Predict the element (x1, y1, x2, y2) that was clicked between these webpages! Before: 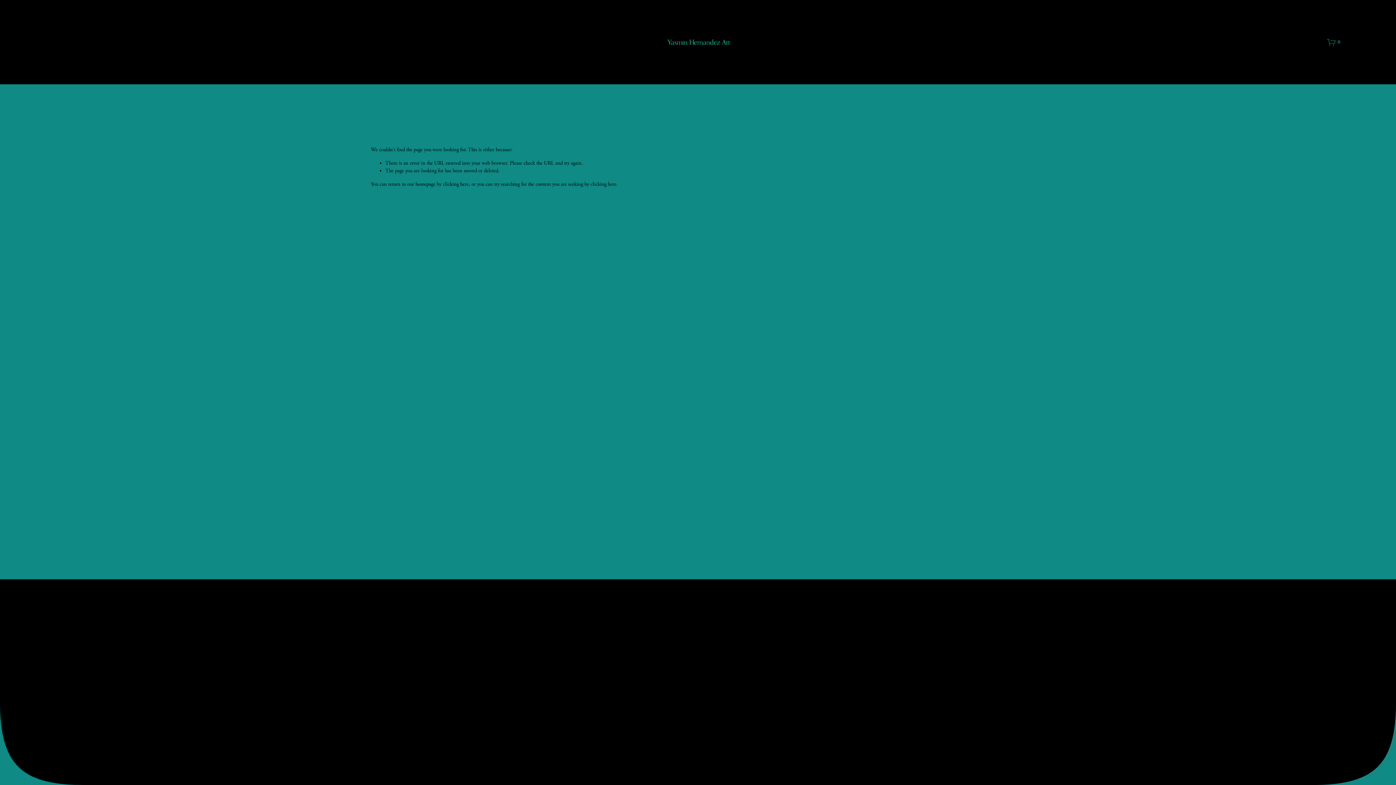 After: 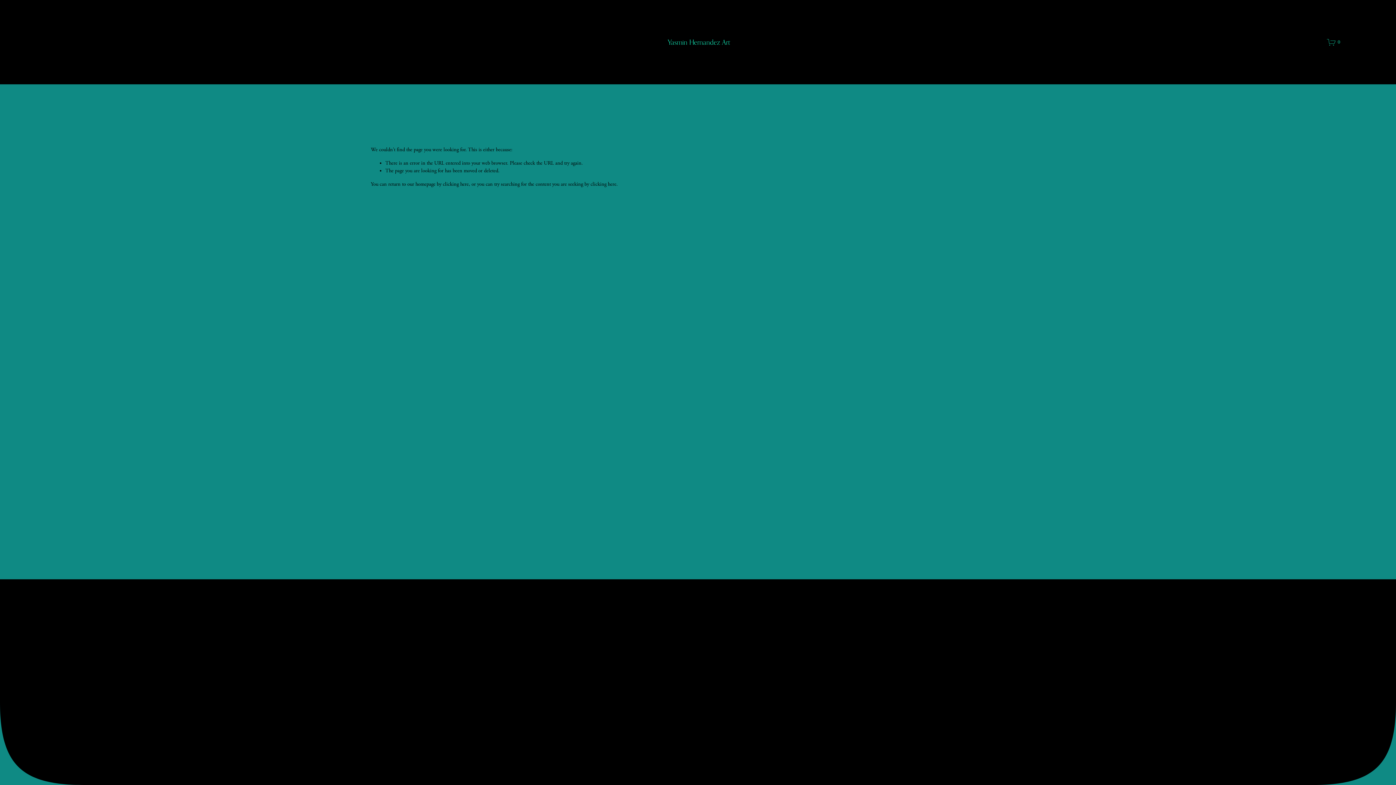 Action: bbox: (674, 692, 721, 700) label: Made with Squarespace
